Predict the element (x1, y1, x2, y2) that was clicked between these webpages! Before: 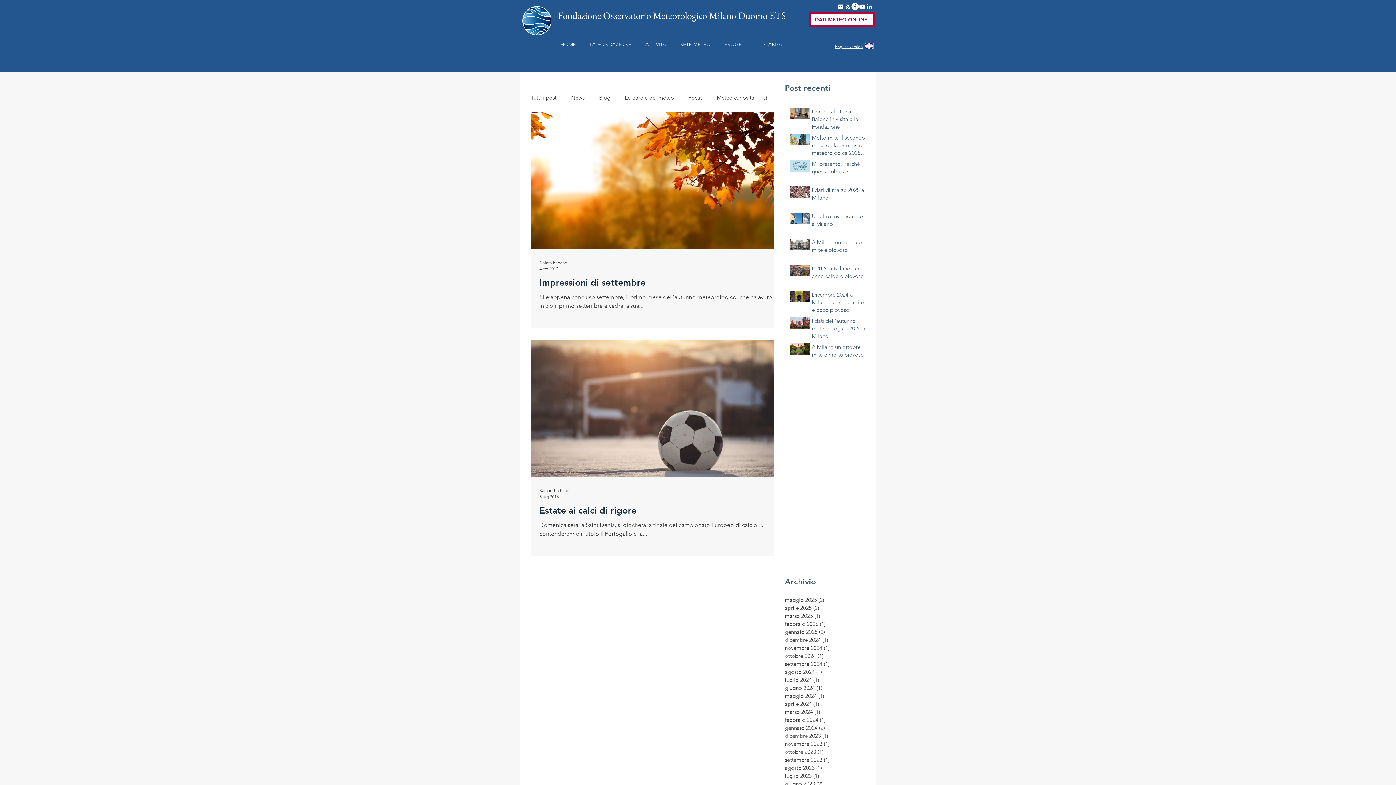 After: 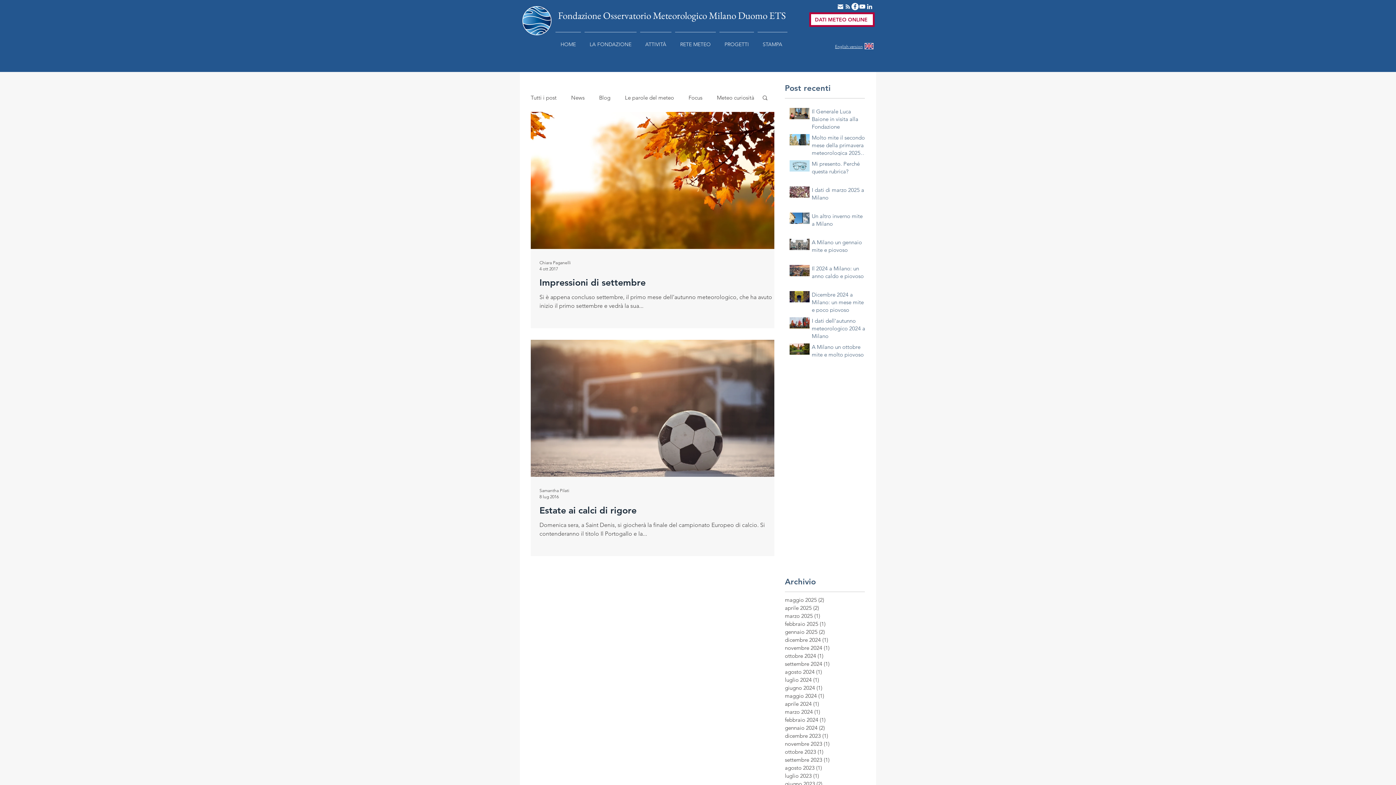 Action: label: PROGETTI bbox: (717, 32, 756, 50)